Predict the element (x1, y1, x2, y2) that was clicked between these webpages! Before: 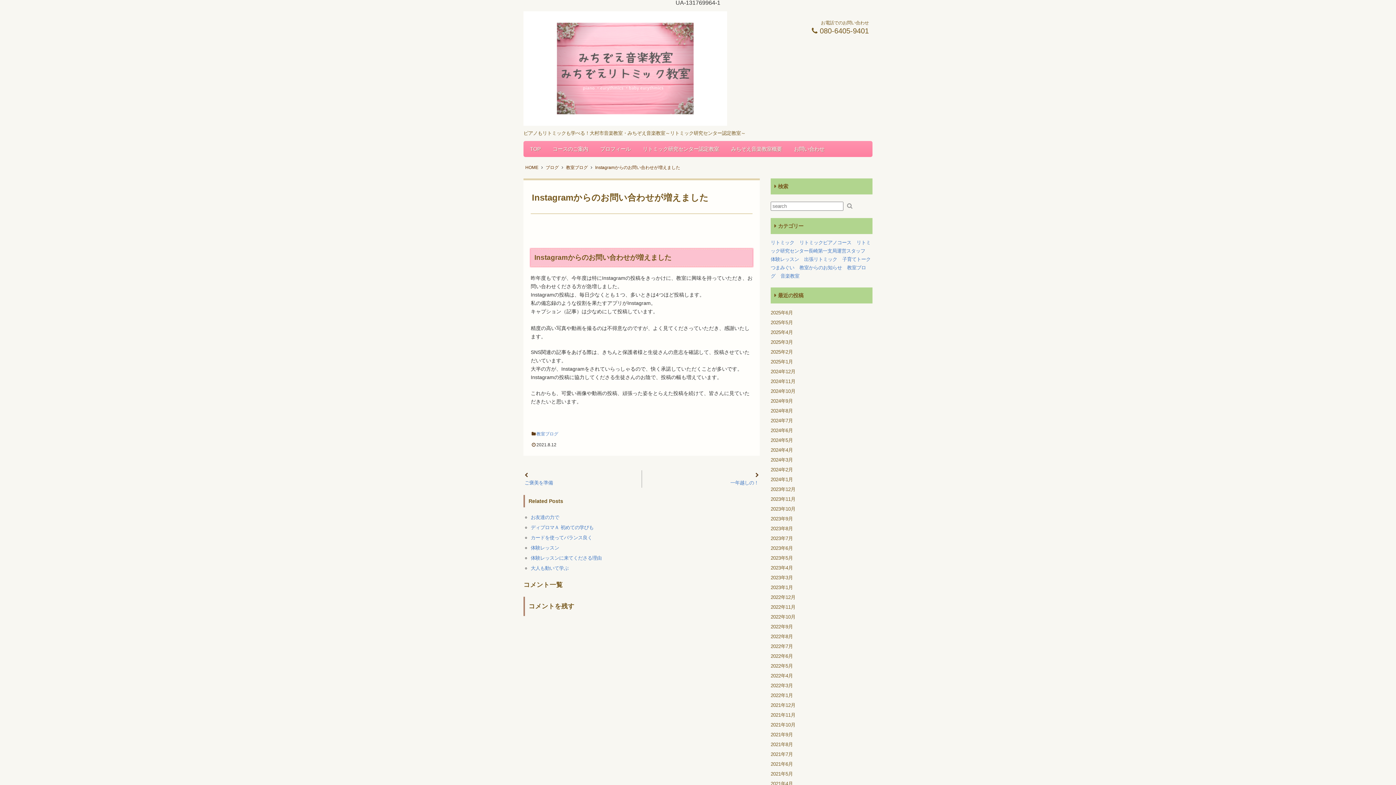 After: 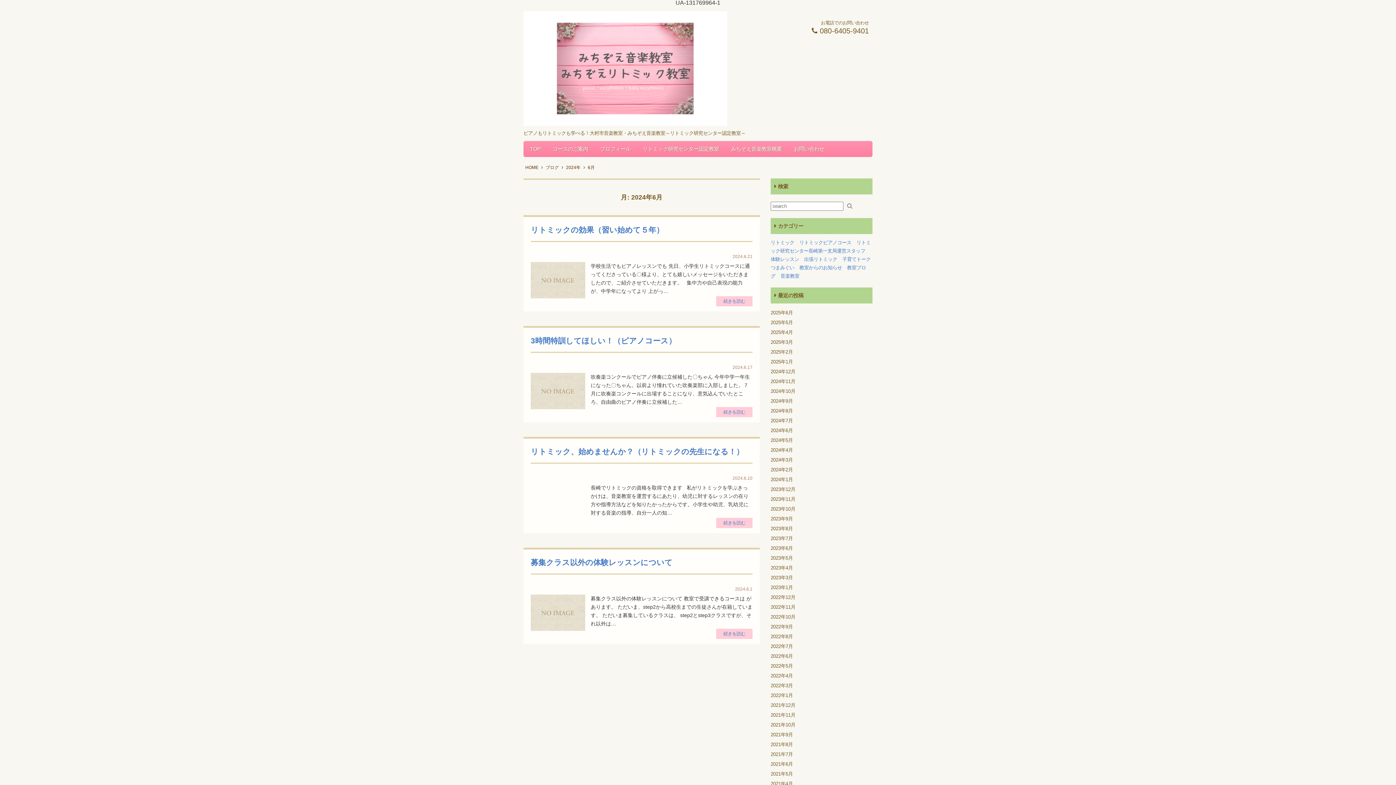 Action: label: 2024年6月 bbox: (770, 427, 793, 433)